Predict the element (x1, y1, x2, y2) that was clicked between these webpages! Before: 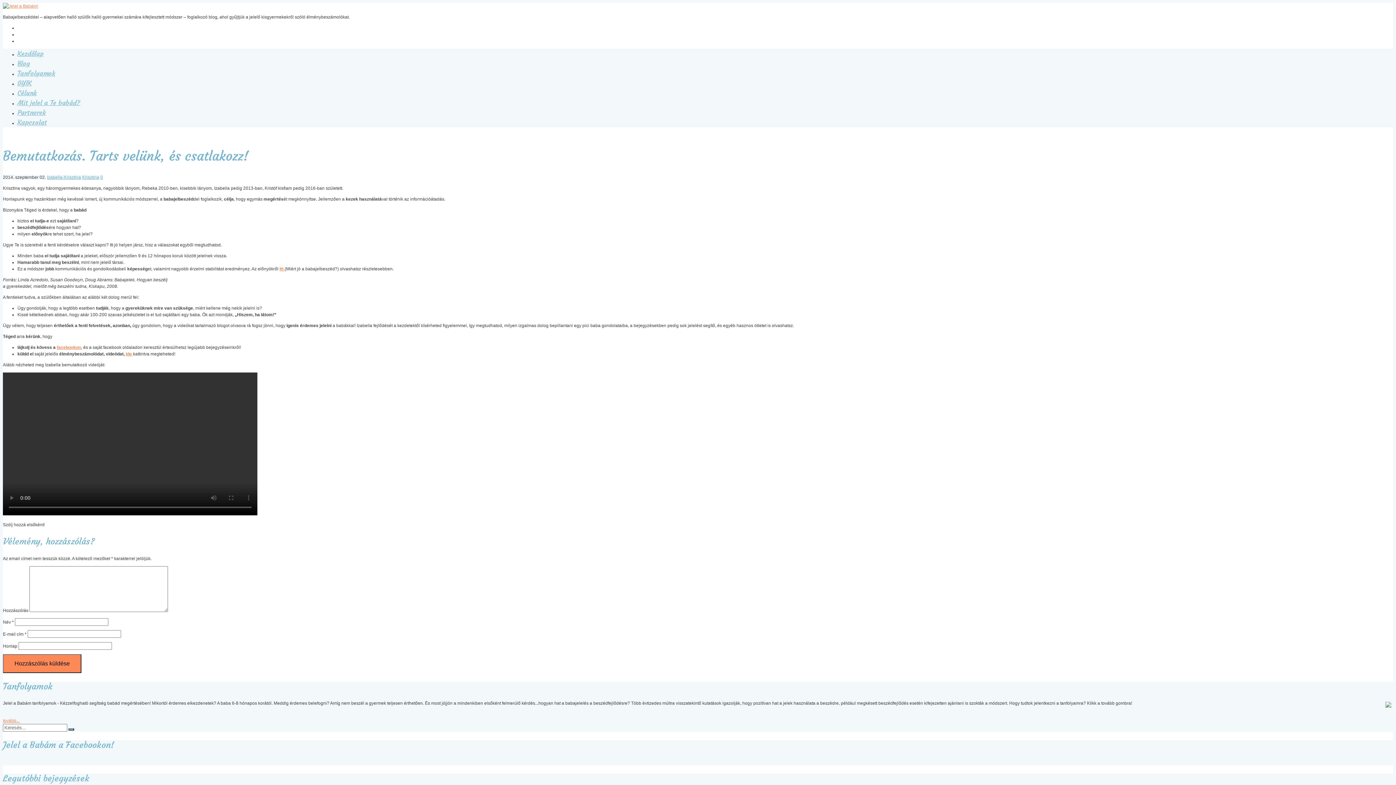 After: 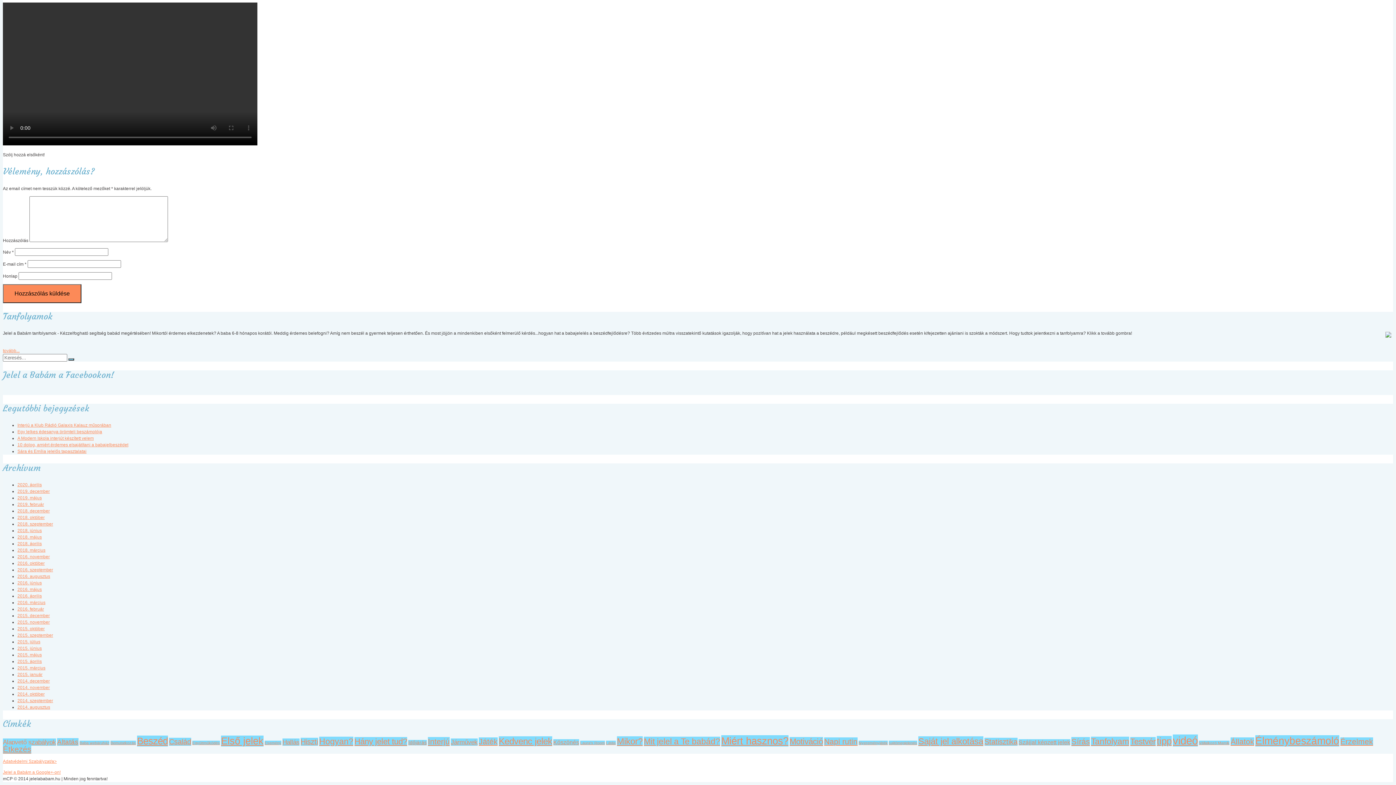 Action: bbox: (100, 174, 102, 179) label: 0